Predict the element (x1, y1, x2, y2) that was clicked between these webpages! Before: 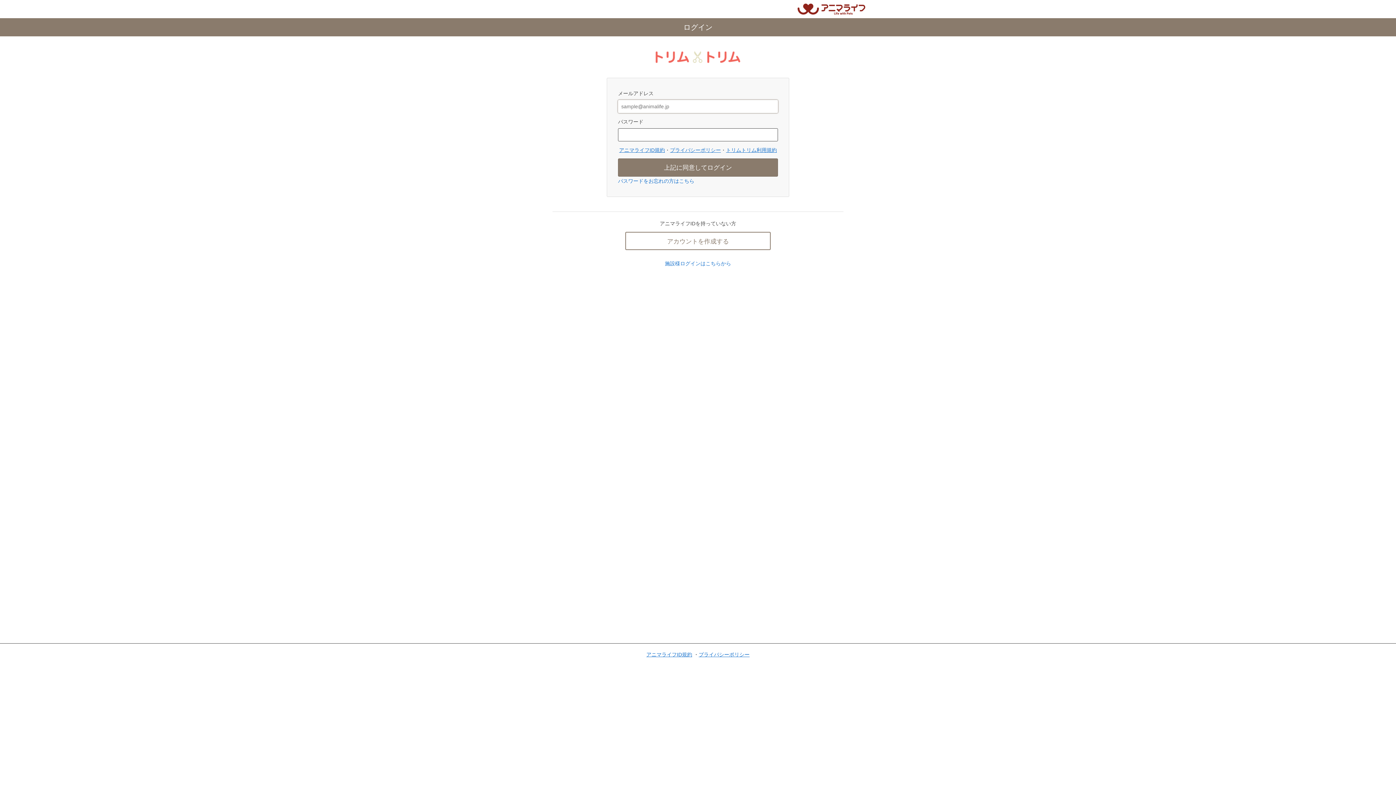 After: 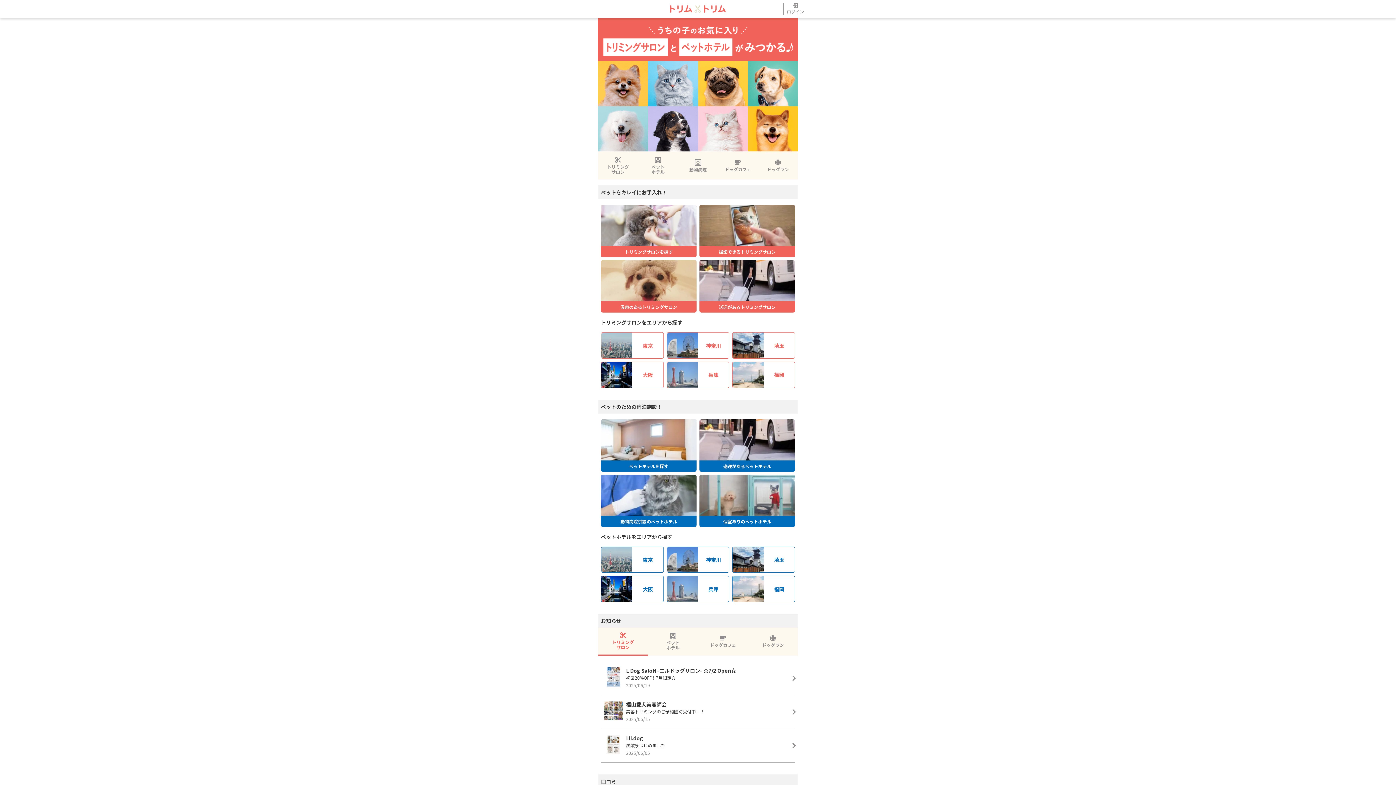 Action: bbox: (655, 52, 740, 58)